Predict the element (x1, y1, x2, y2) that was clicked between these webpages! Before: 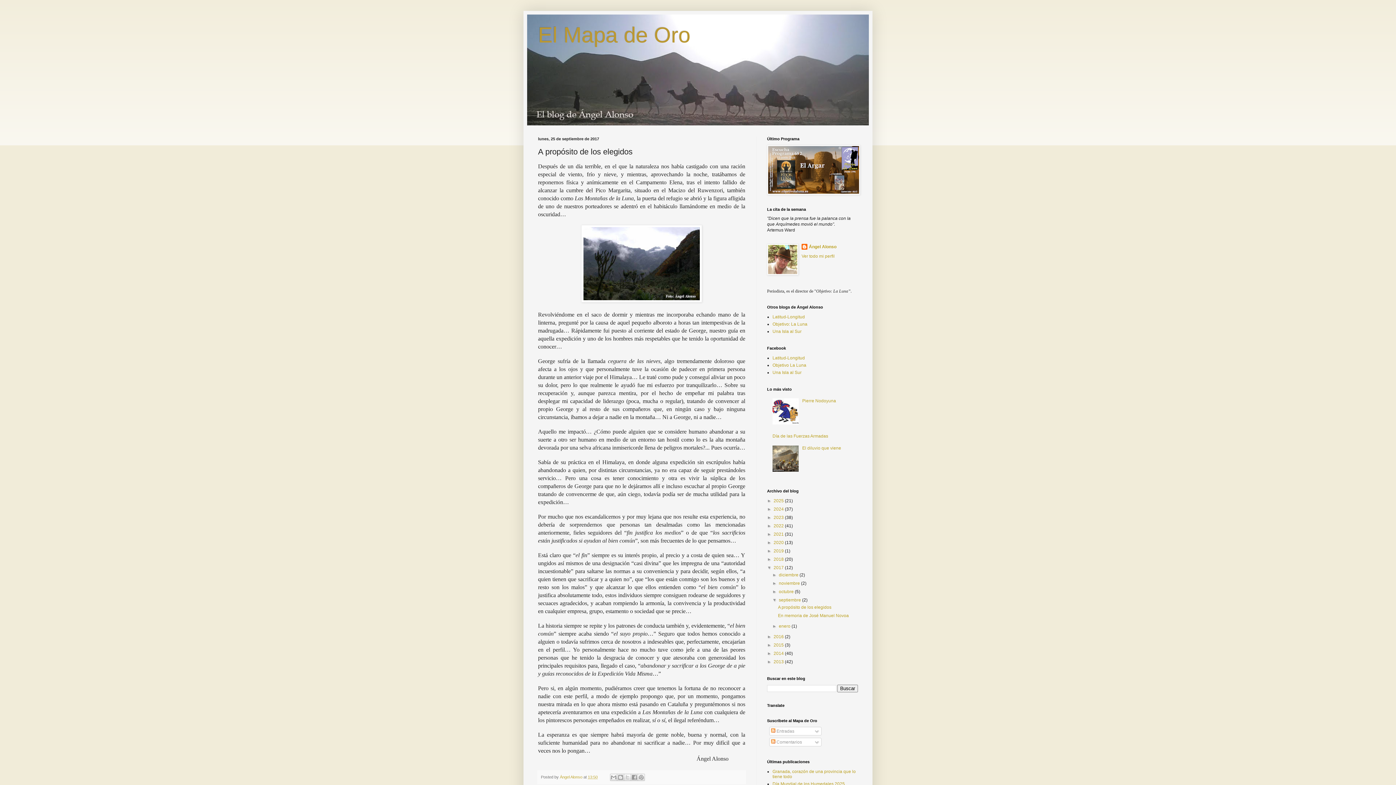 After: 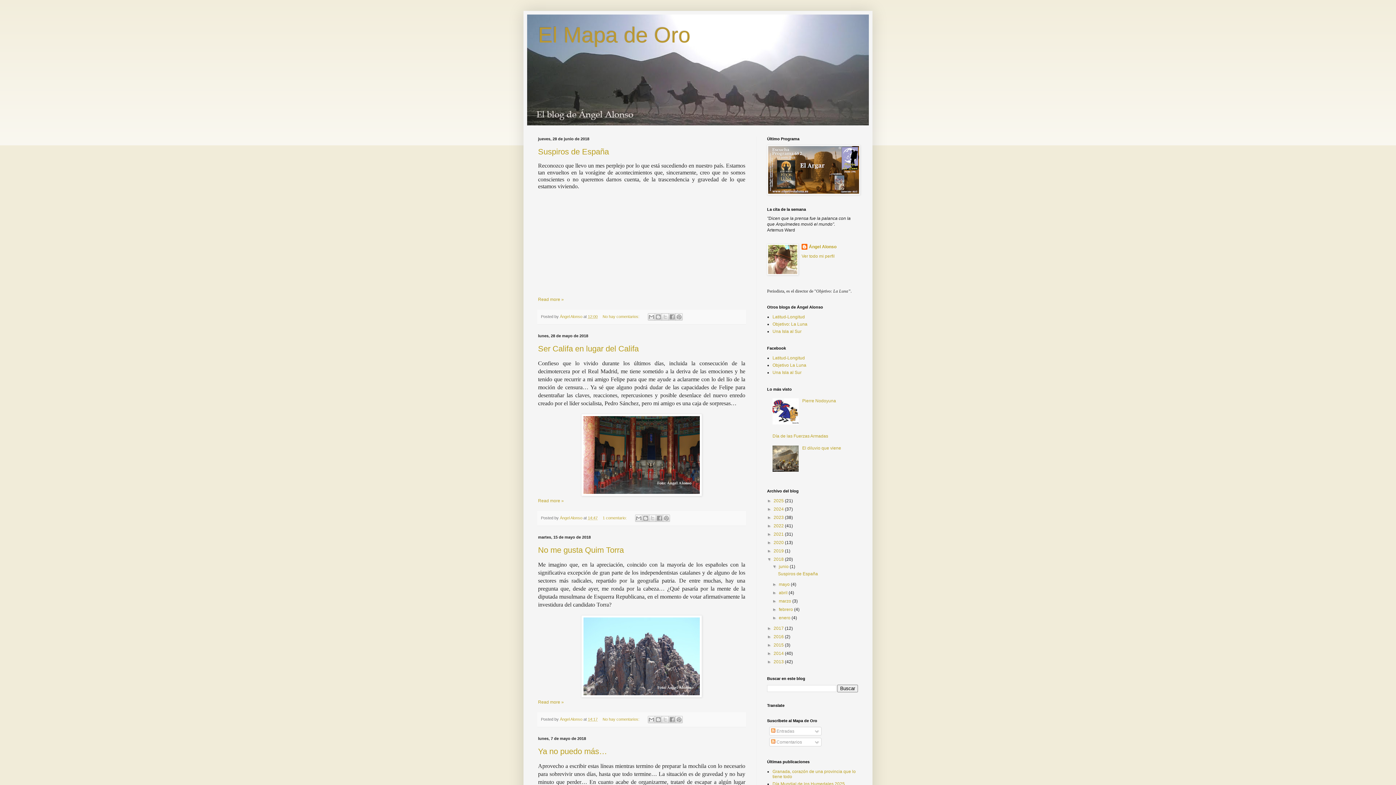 Action: label: 2018  bbox: (773, 556, 785, 562)